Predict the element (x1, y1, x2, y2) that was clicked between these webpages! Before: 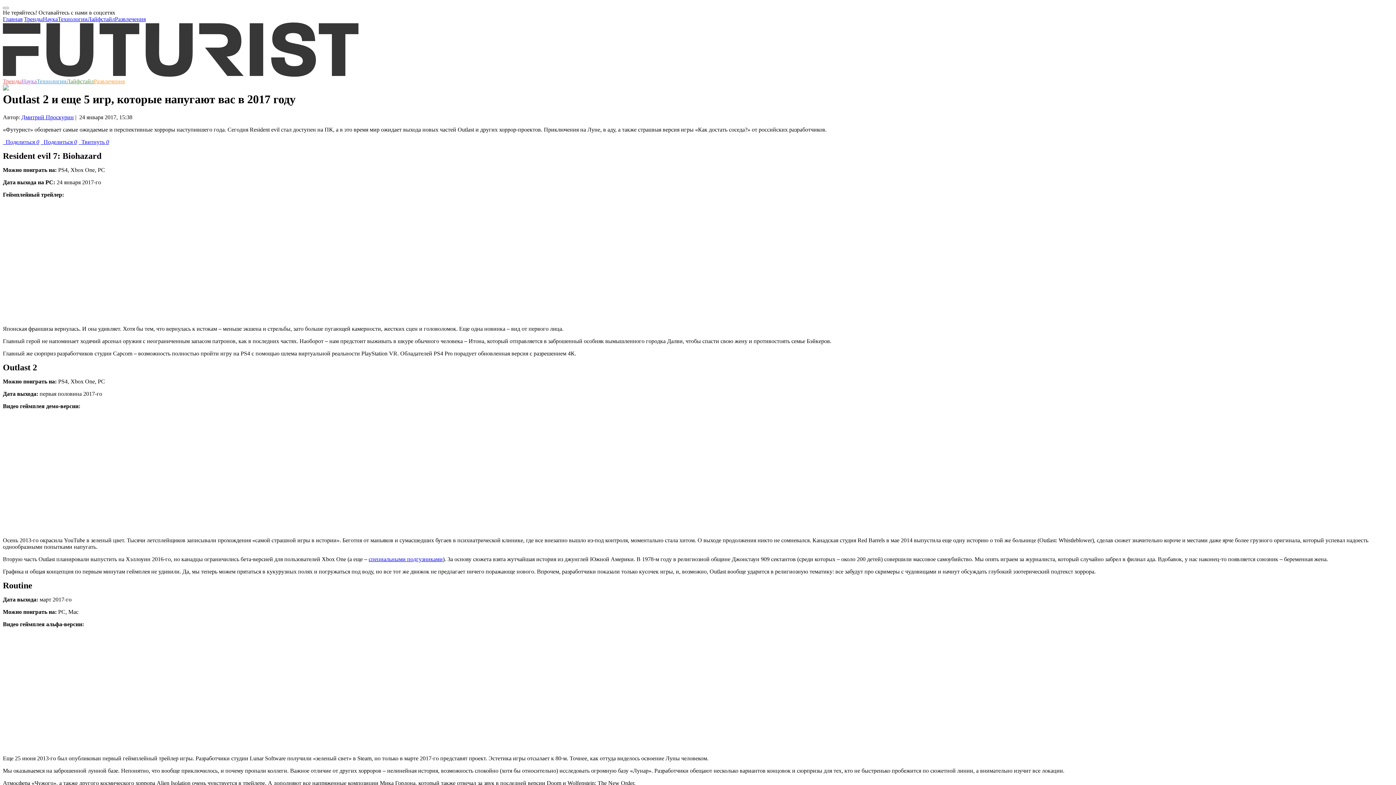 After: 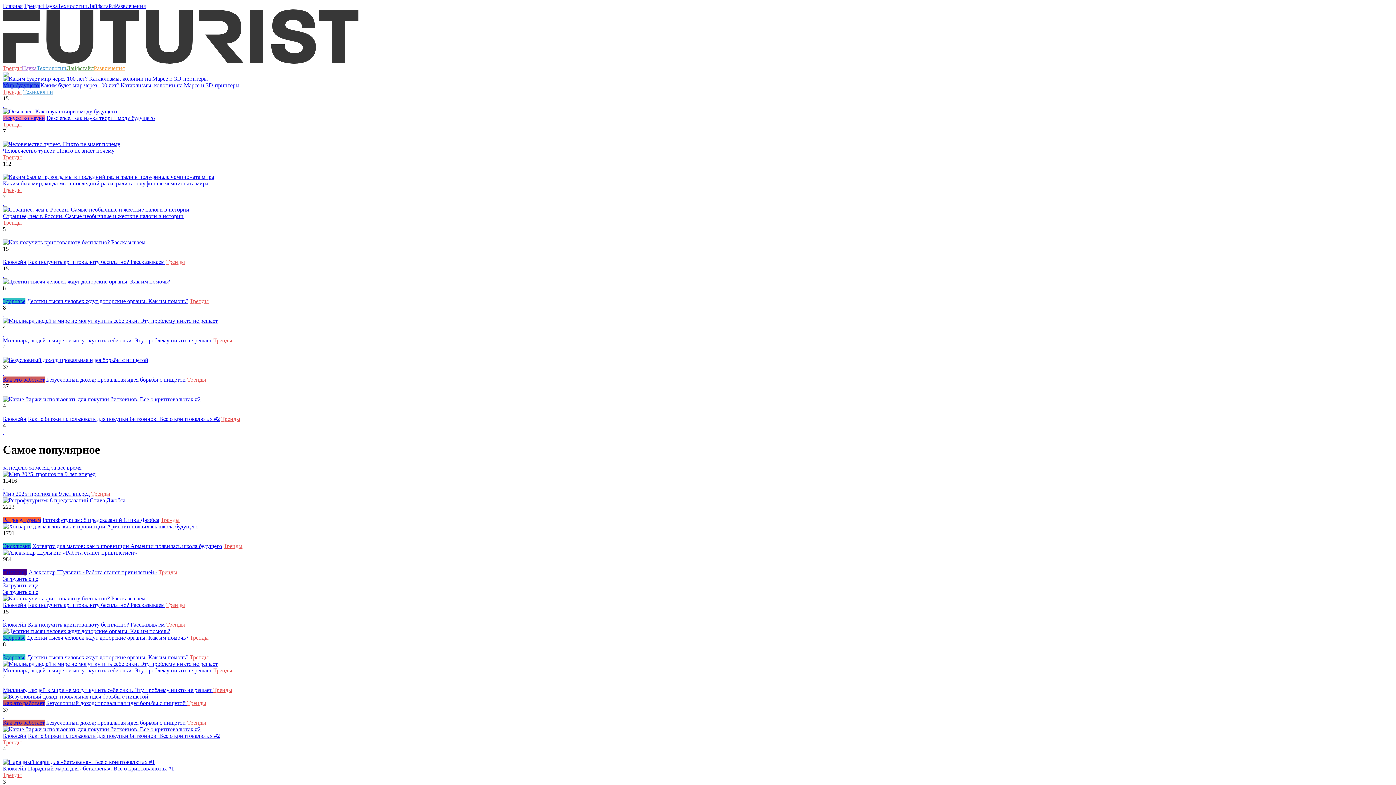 Action: bbox: (2, 78, 21, 84) label: Тренды